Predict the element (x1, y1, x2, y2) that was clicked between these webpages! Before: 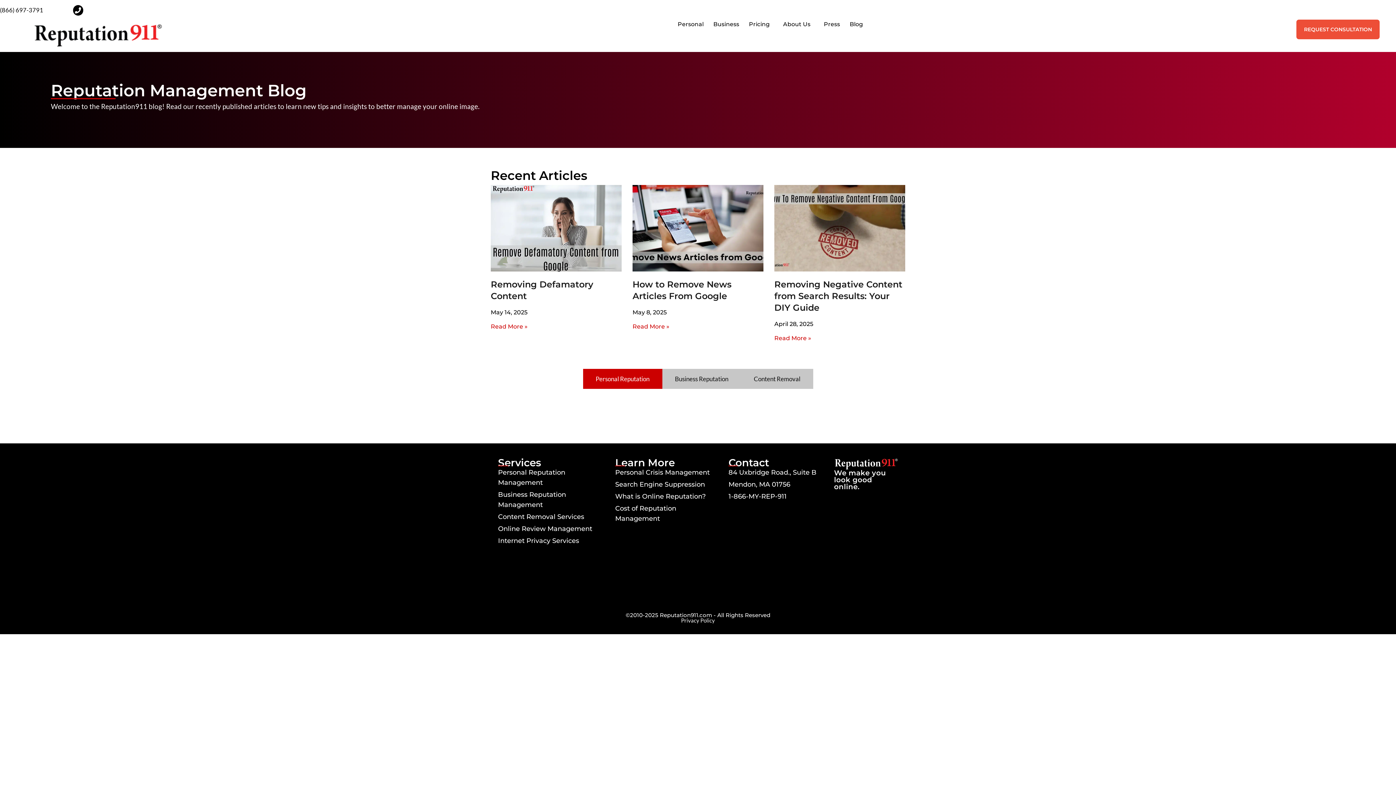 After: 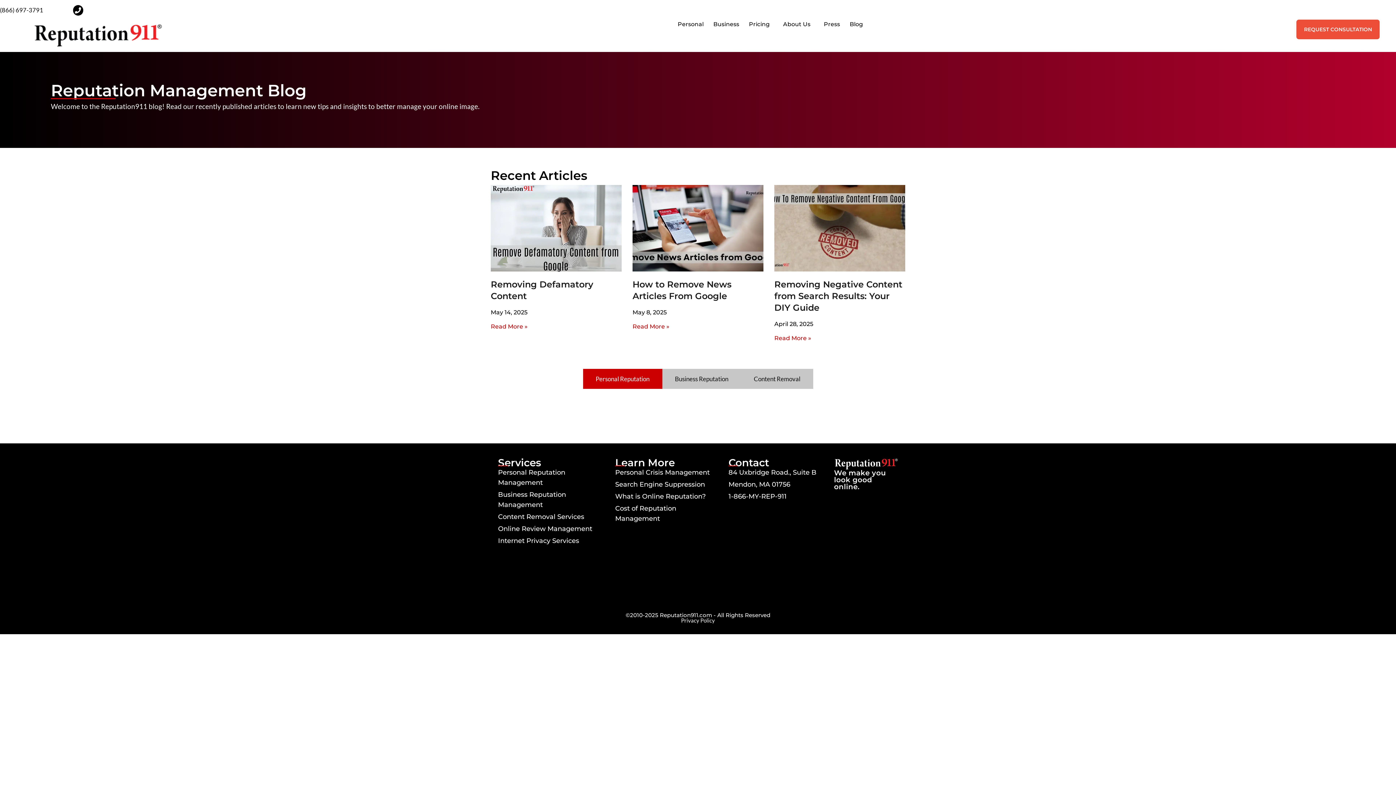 Action: label: (866) 697-3791 bbox: (0, 6, 43, 13)